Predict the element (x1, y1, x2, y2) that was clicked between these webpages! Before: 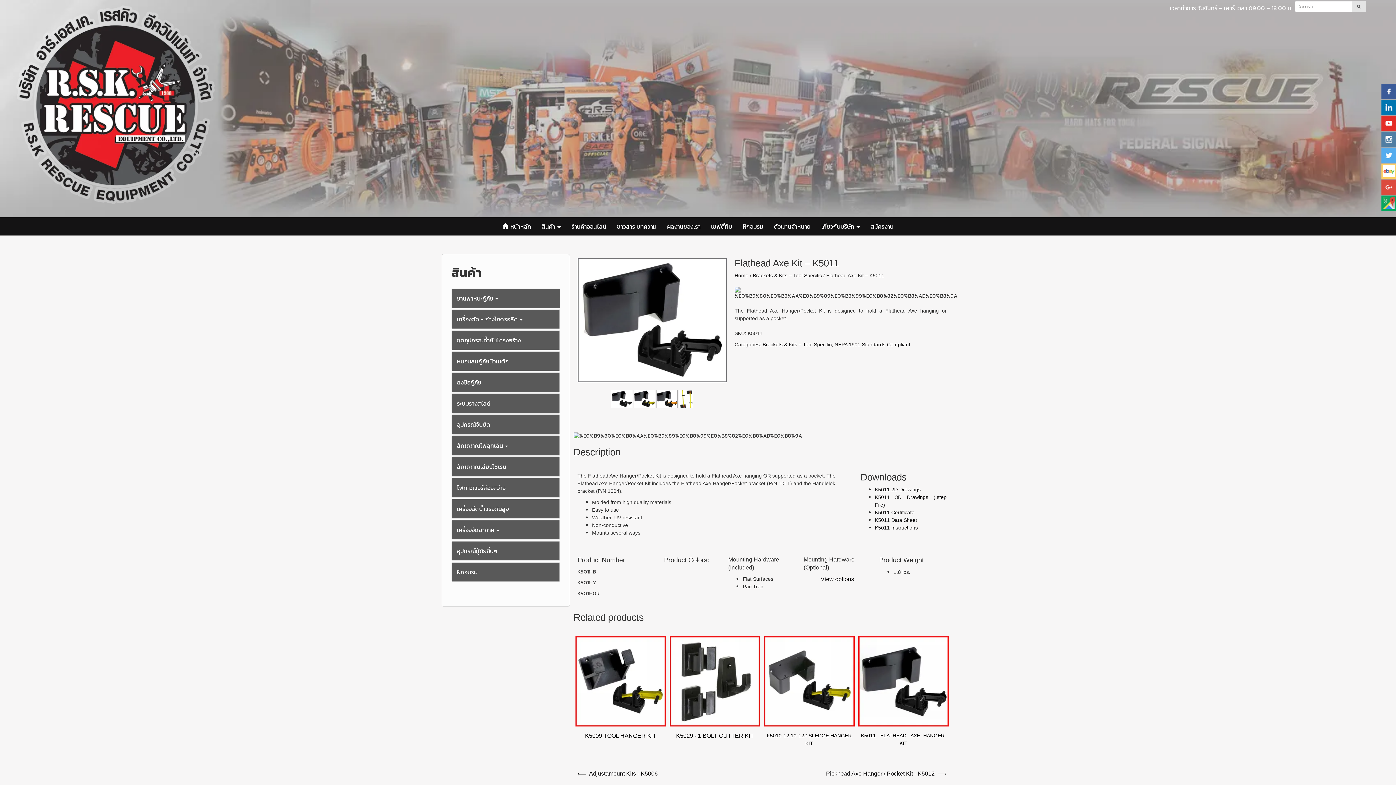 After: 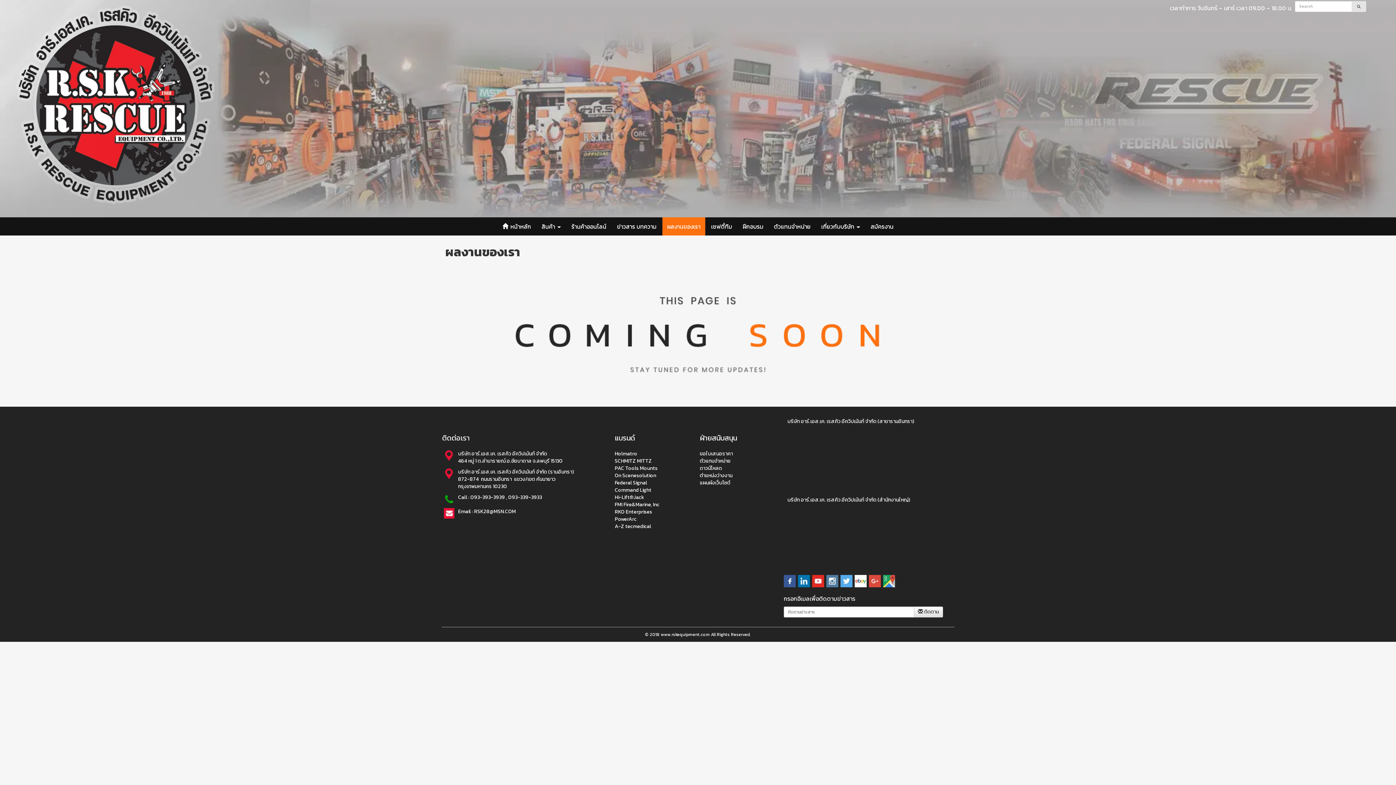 Action: label: ผลงานของเรา bbox: (662, 7, 705, 25)